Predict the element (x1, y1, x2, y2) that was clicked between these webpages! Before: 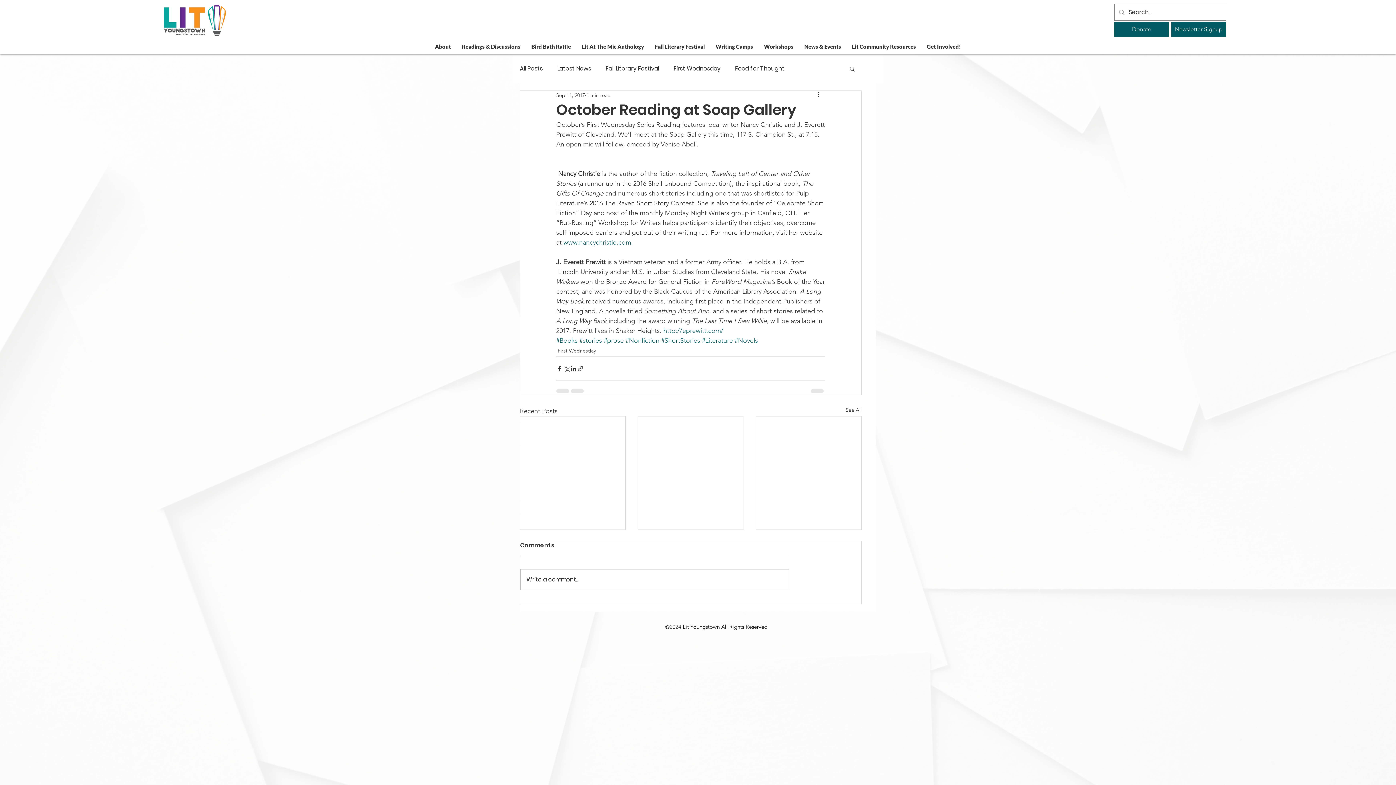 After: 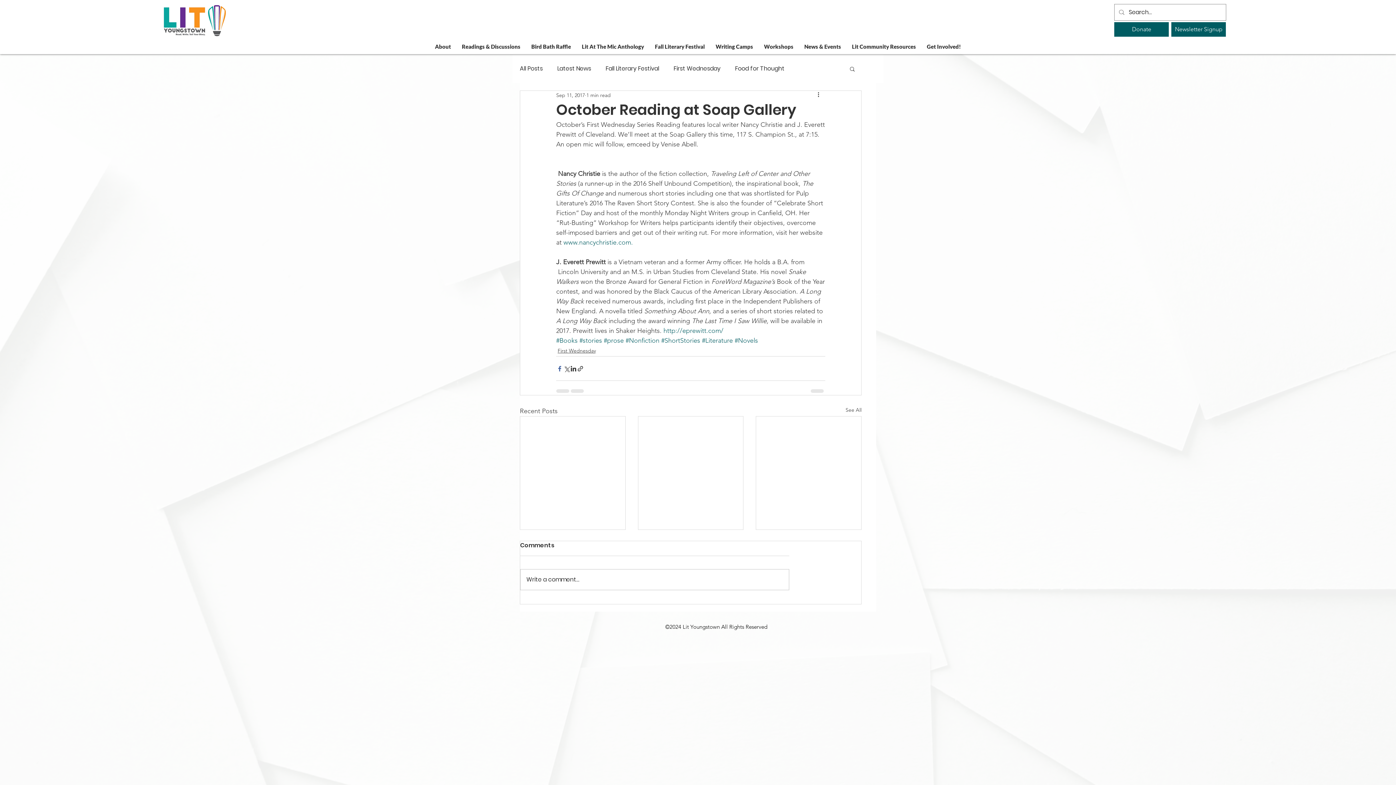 Action: label: Share via Facebook bbox: (556, 365, 563, 372)